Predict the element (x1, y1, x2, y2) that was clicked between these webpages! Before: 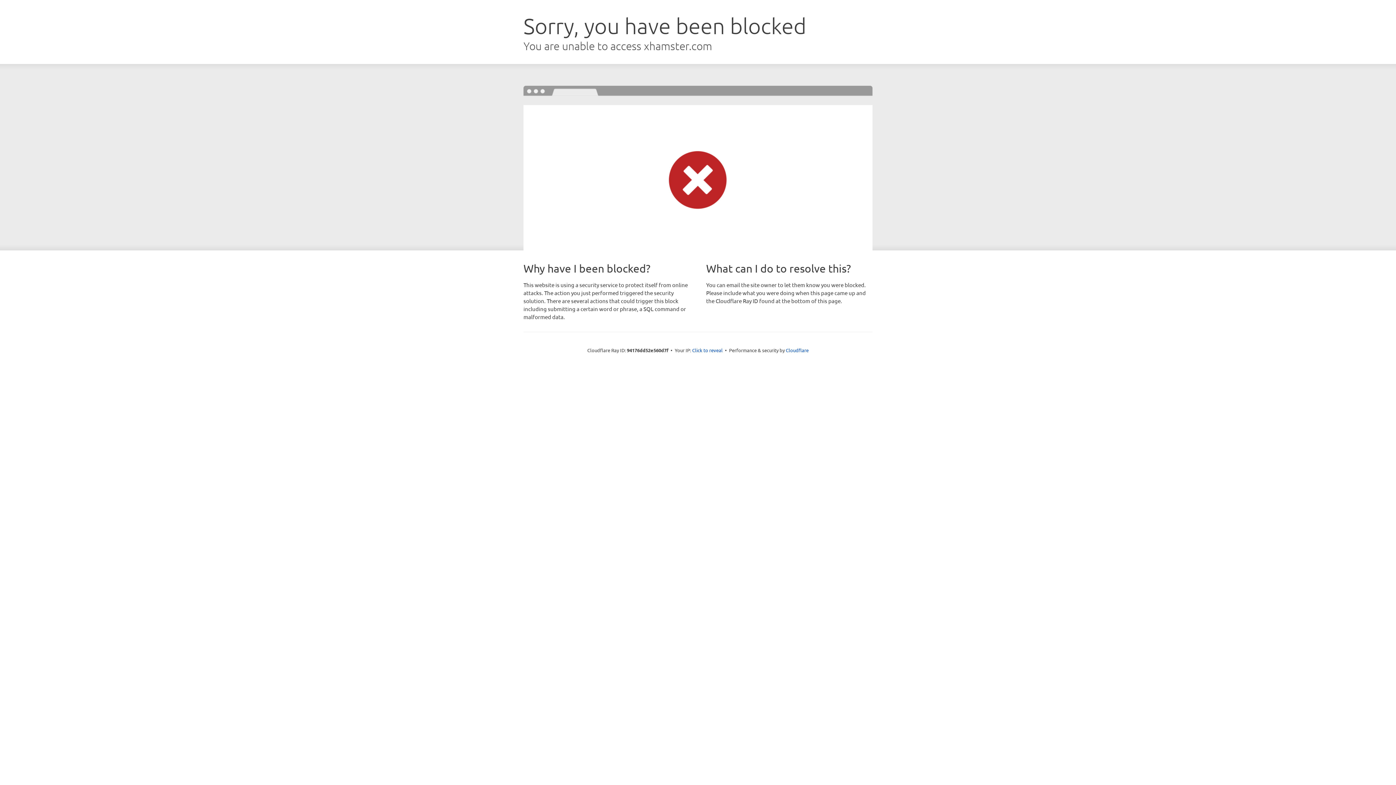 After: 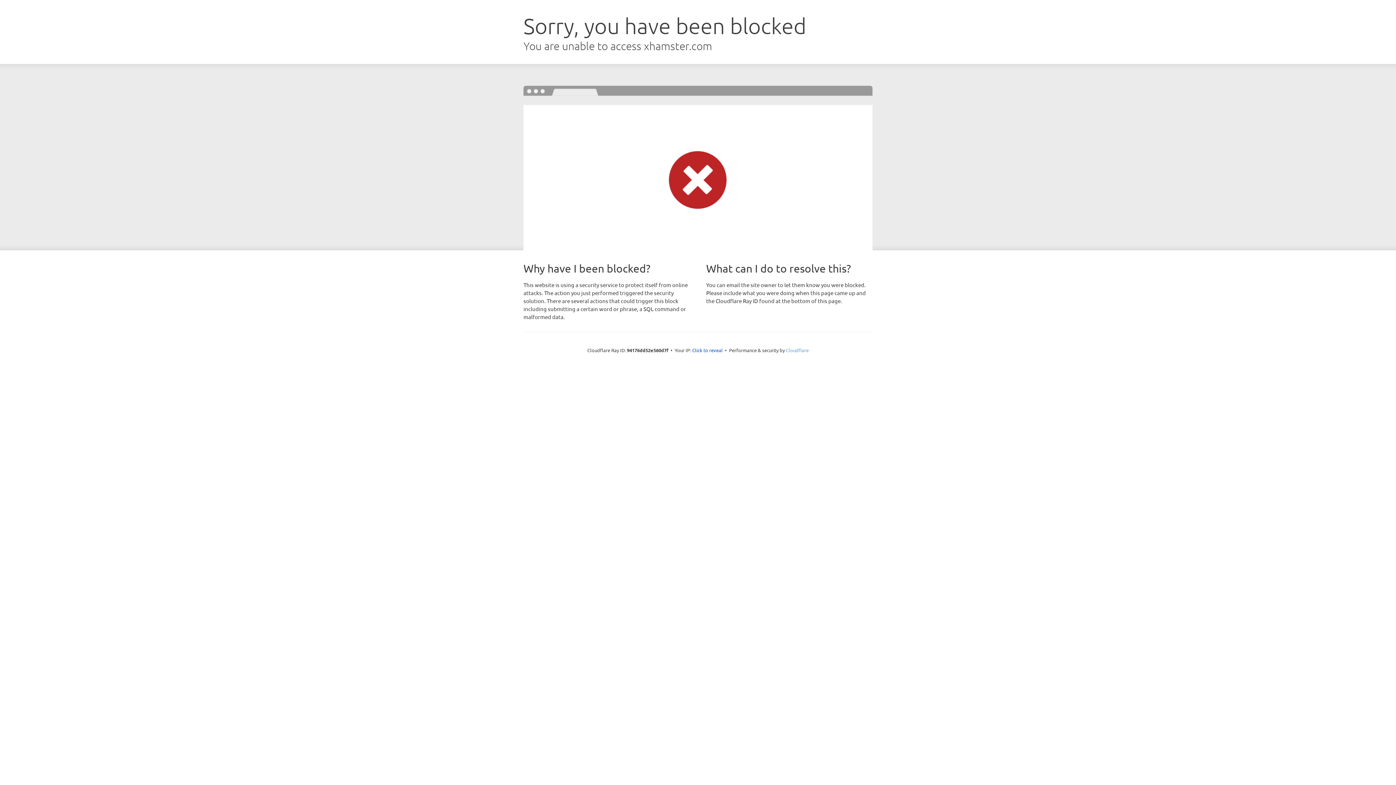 Action: bbox: (786, 347, 808, 353) label: Cloudflare